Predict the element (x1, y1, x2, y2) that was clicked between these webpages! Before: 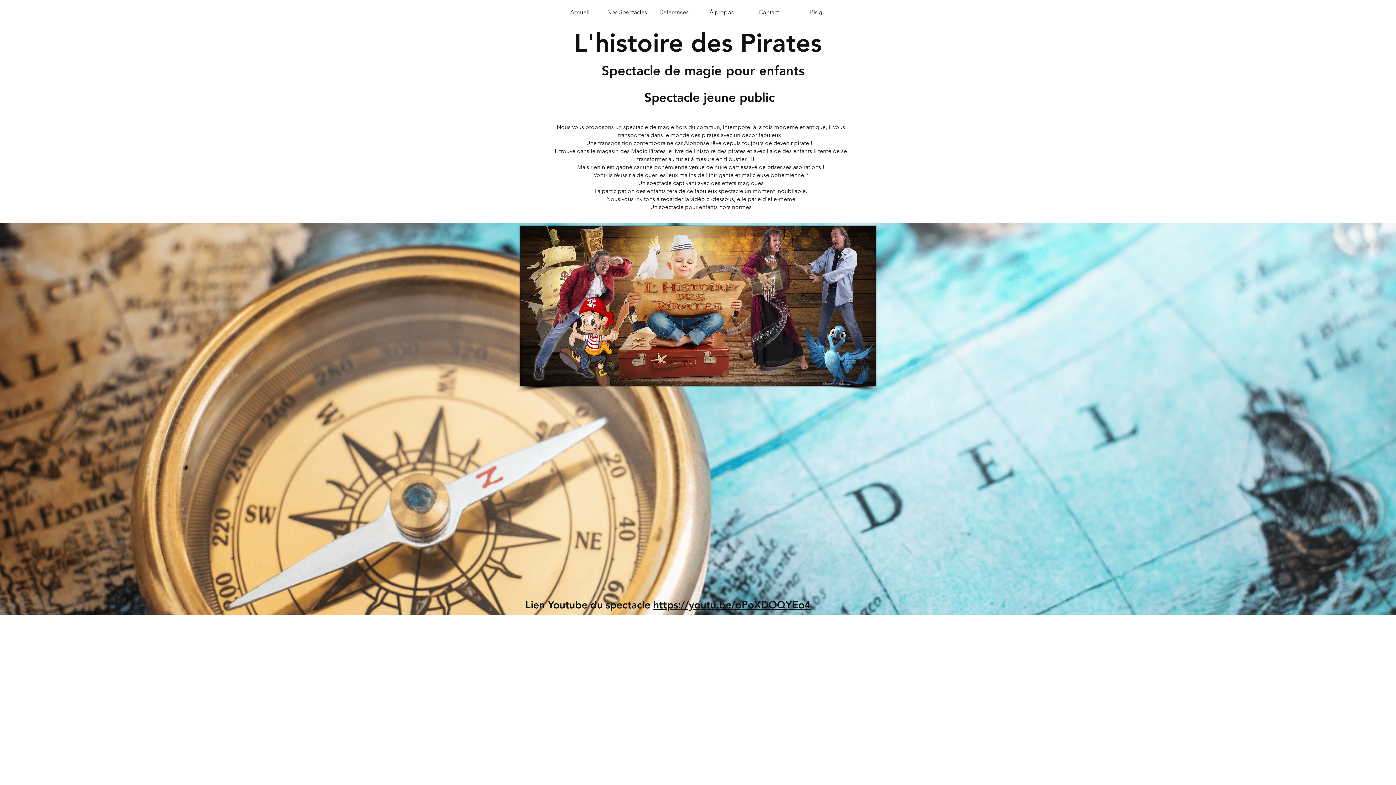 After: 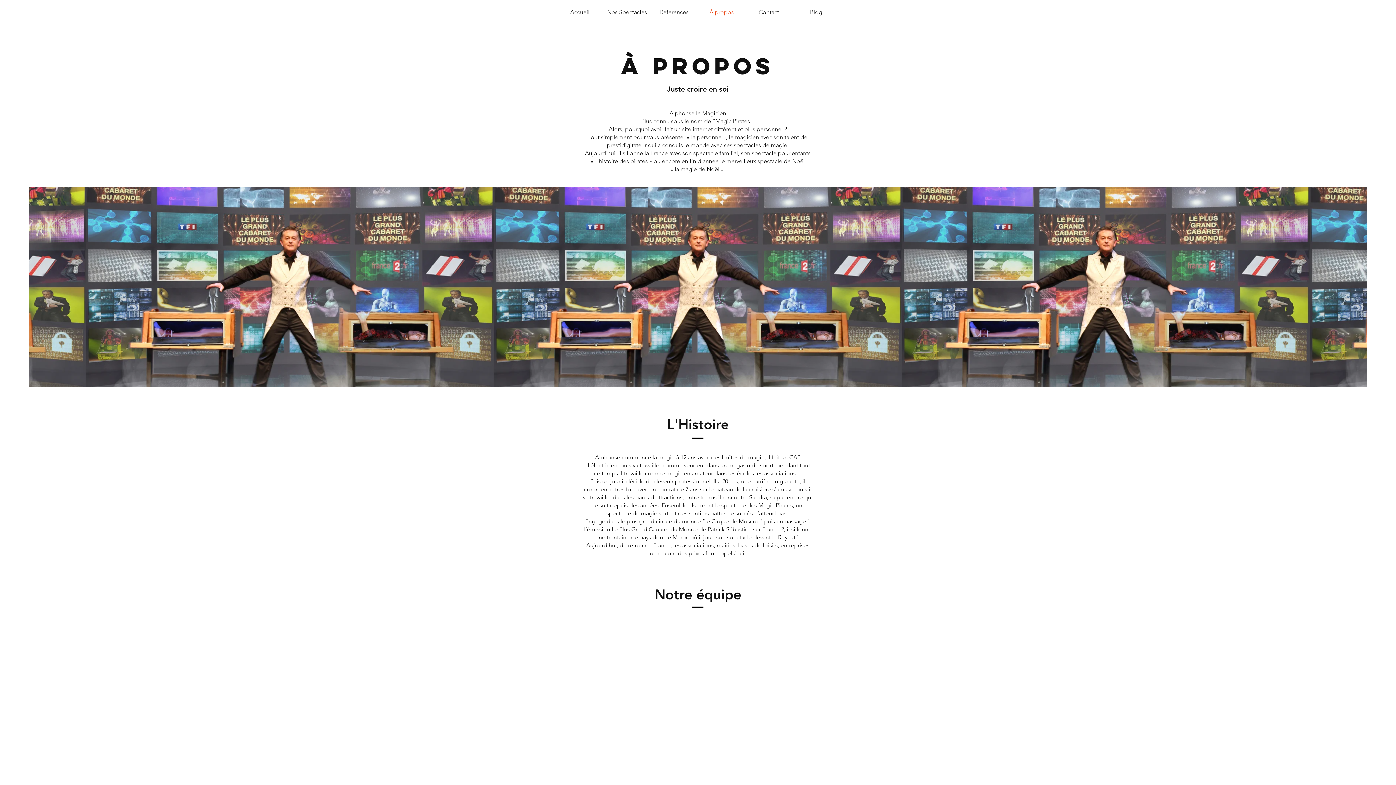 Action: bbox: (698, 7, 745, 17) label: À propos